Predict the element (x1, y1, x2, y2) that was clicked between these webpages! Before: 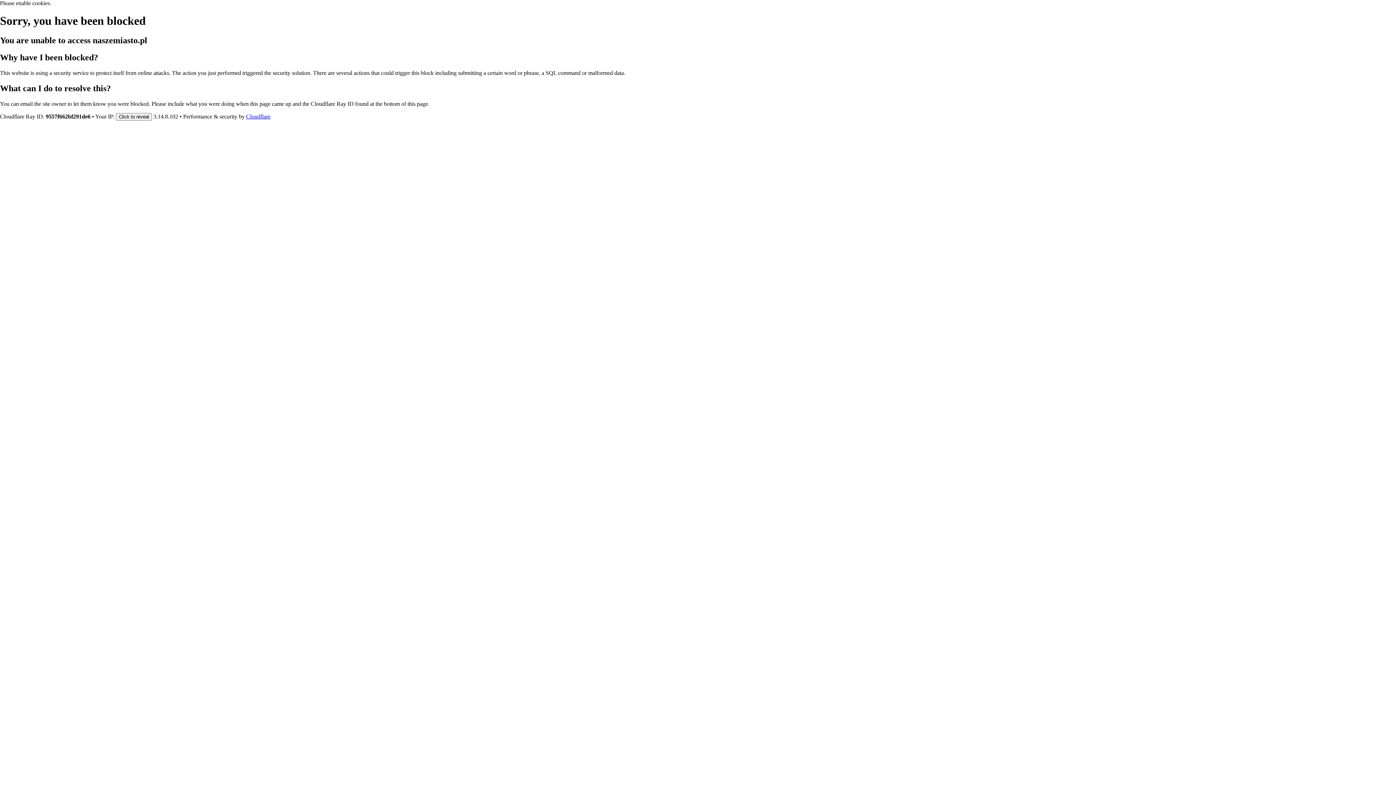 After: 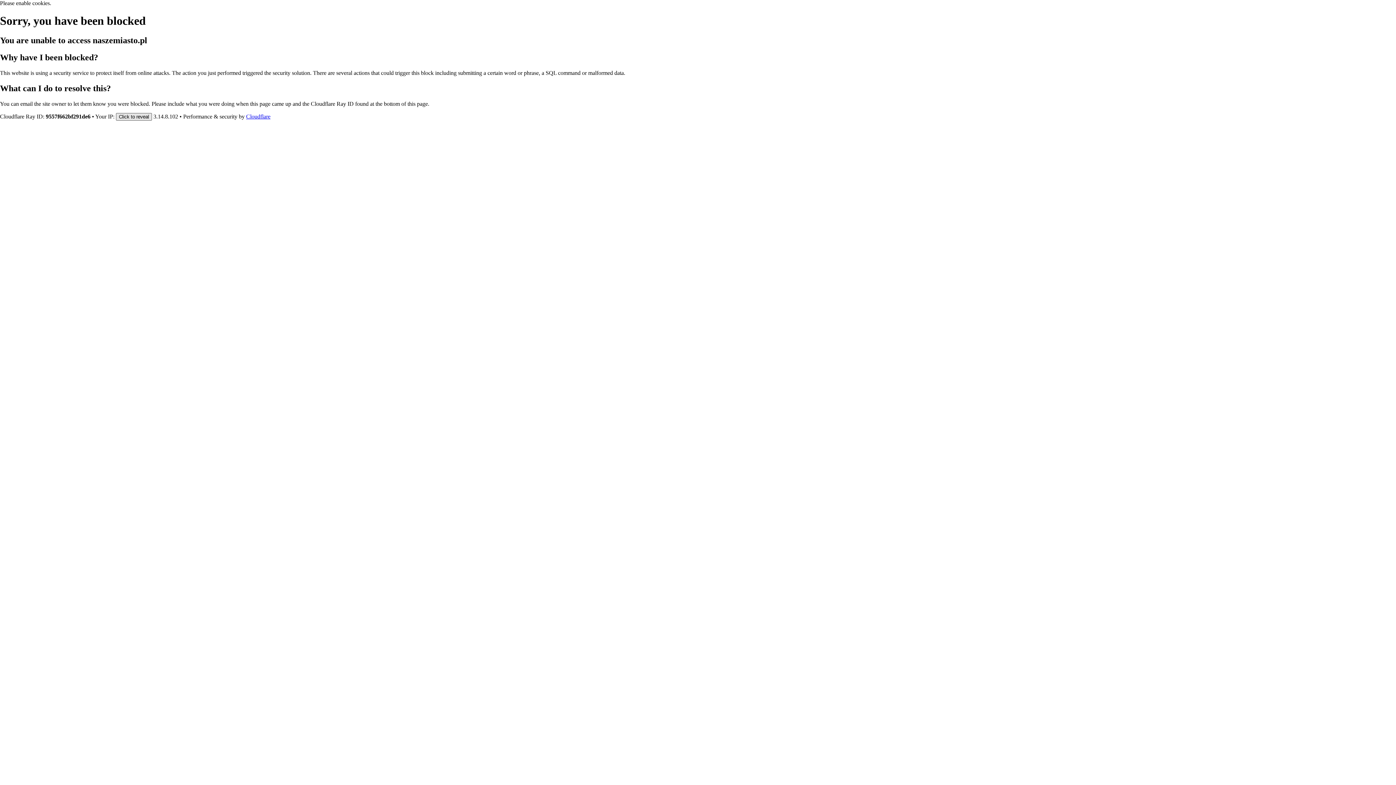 Action: bbox: (116, 112, 152, 120) label: Click to reveal